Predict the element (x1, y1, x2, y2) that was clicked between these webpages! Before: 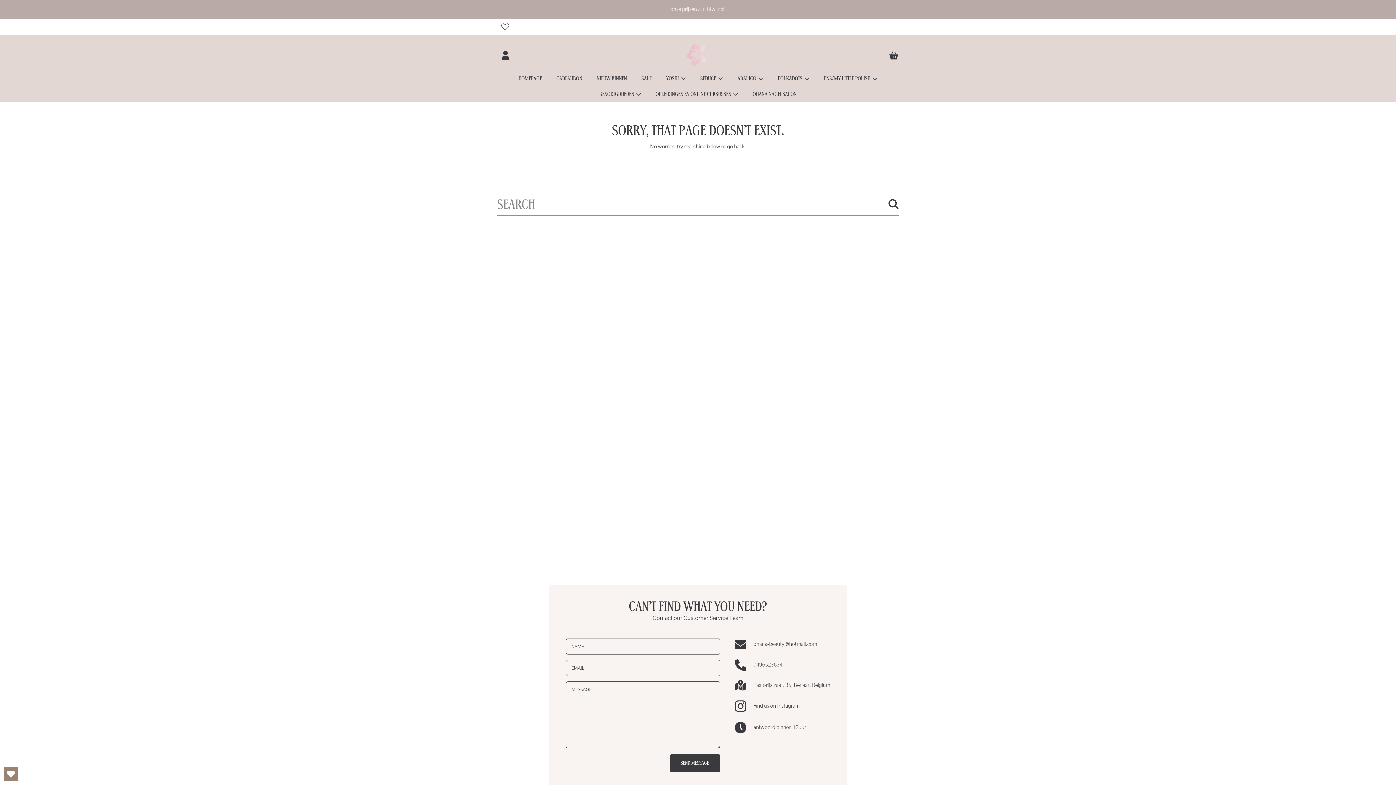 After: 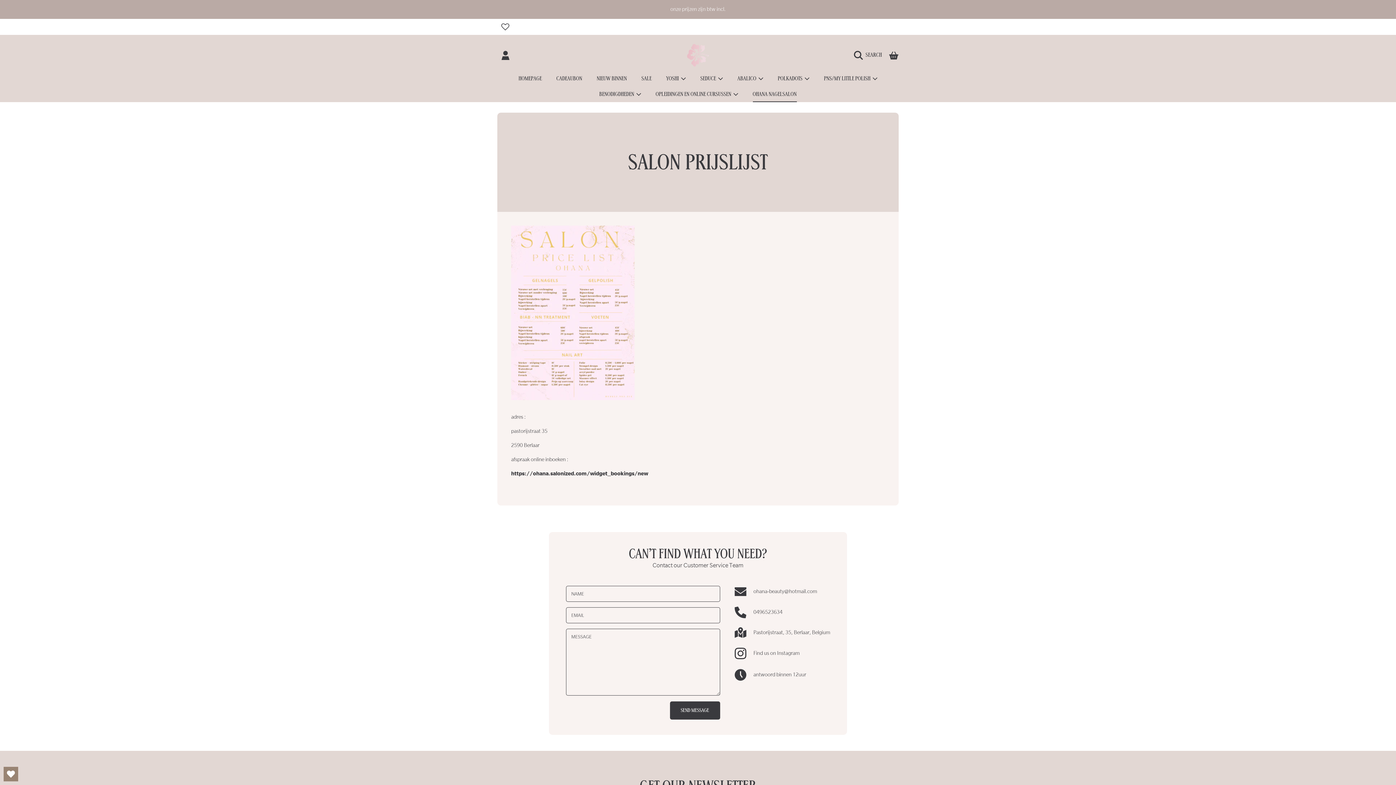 Action: label: OHANA NAGELSALON bbox: (745, 86, 804, 102)